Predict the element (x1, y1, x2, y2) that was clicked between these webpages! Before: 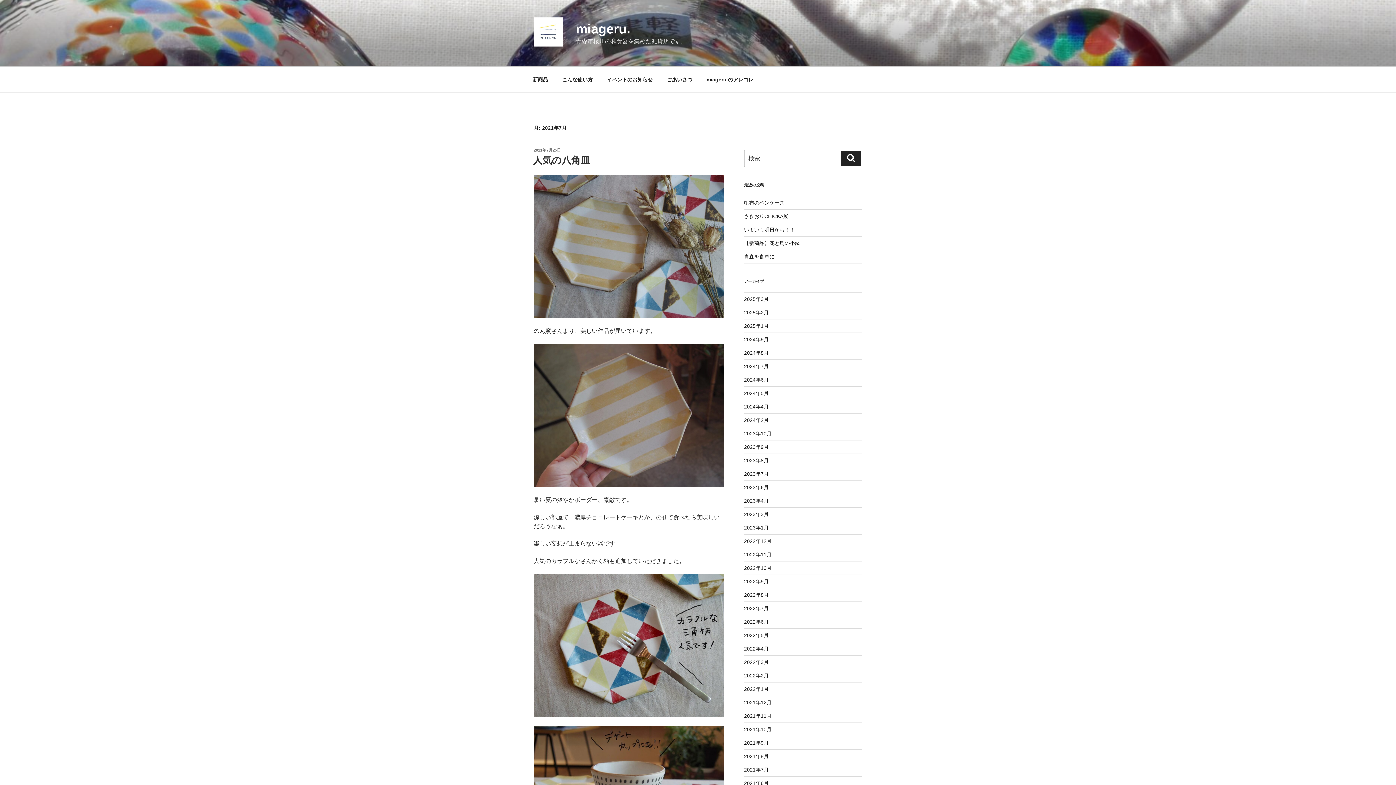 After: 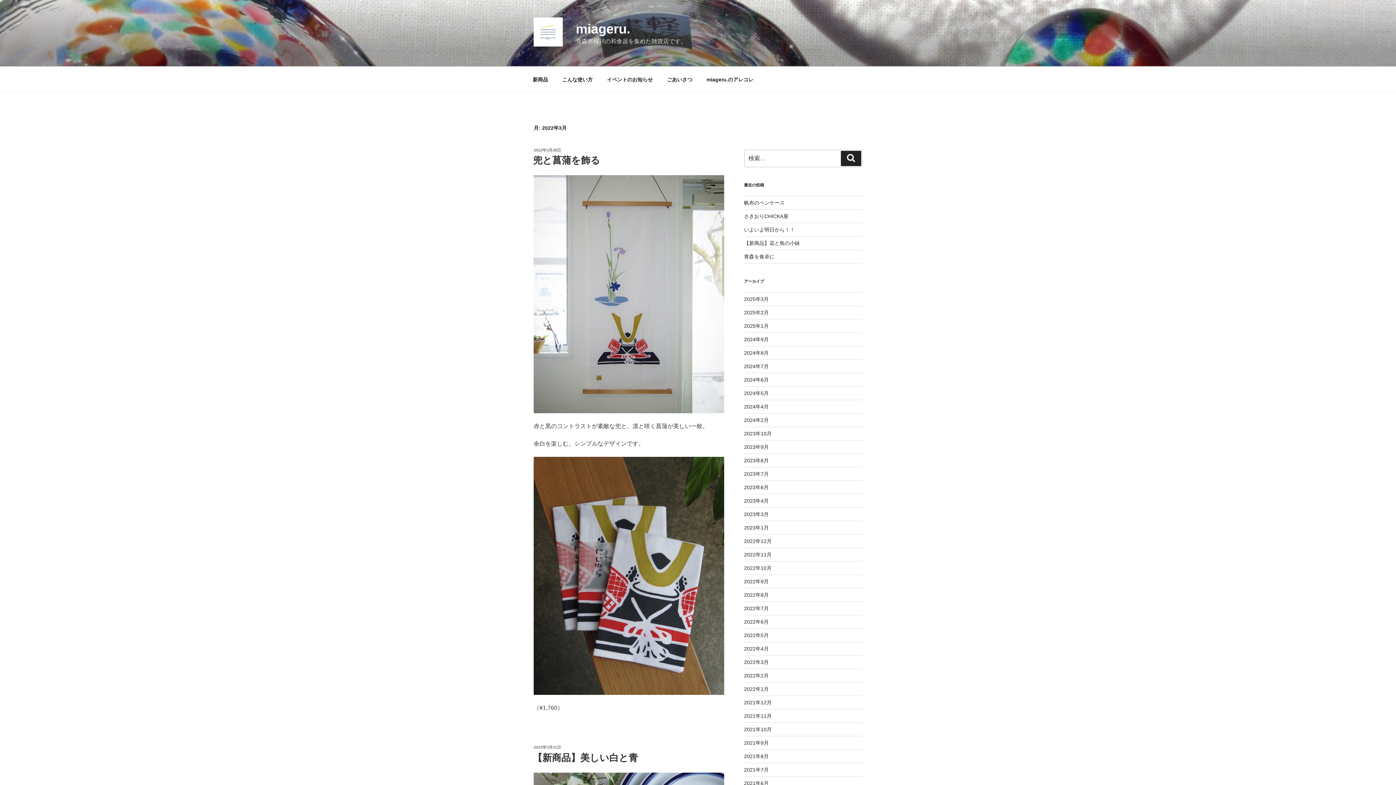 Action: bbox: (744, 659, 768, 665) label: 2022年3月